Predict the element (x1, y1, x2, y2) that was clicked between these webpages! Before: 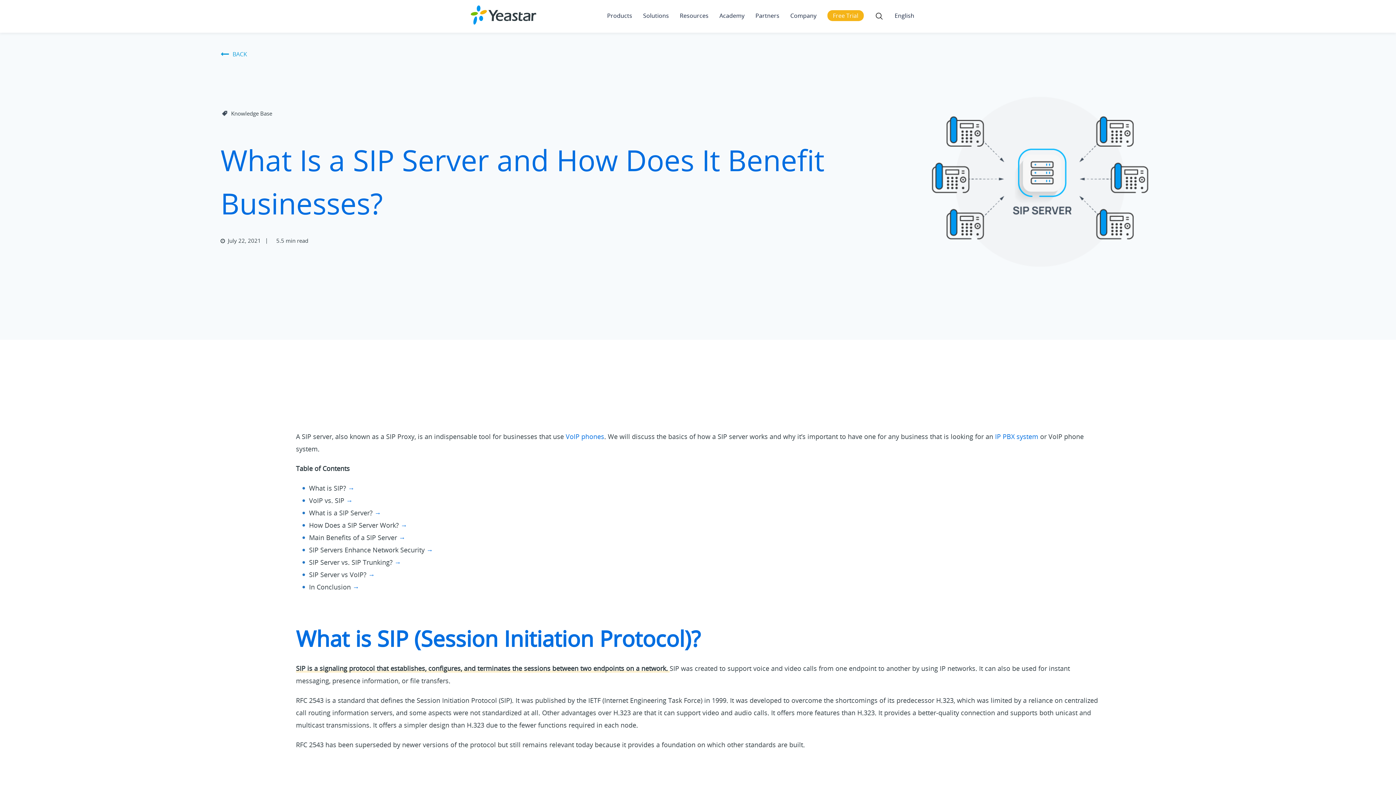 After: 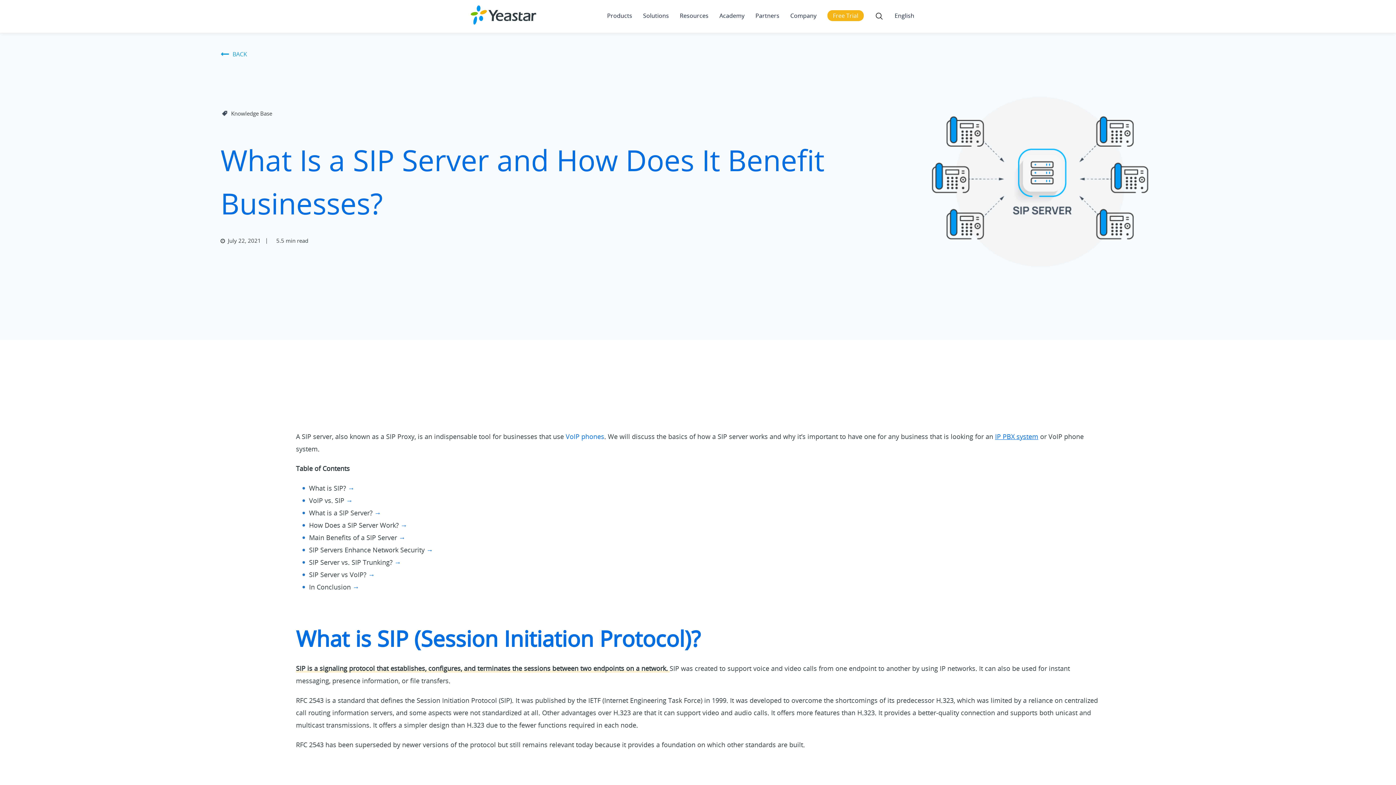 Action: label: IP PBX system bbox: (995, 432, 1038, 441)